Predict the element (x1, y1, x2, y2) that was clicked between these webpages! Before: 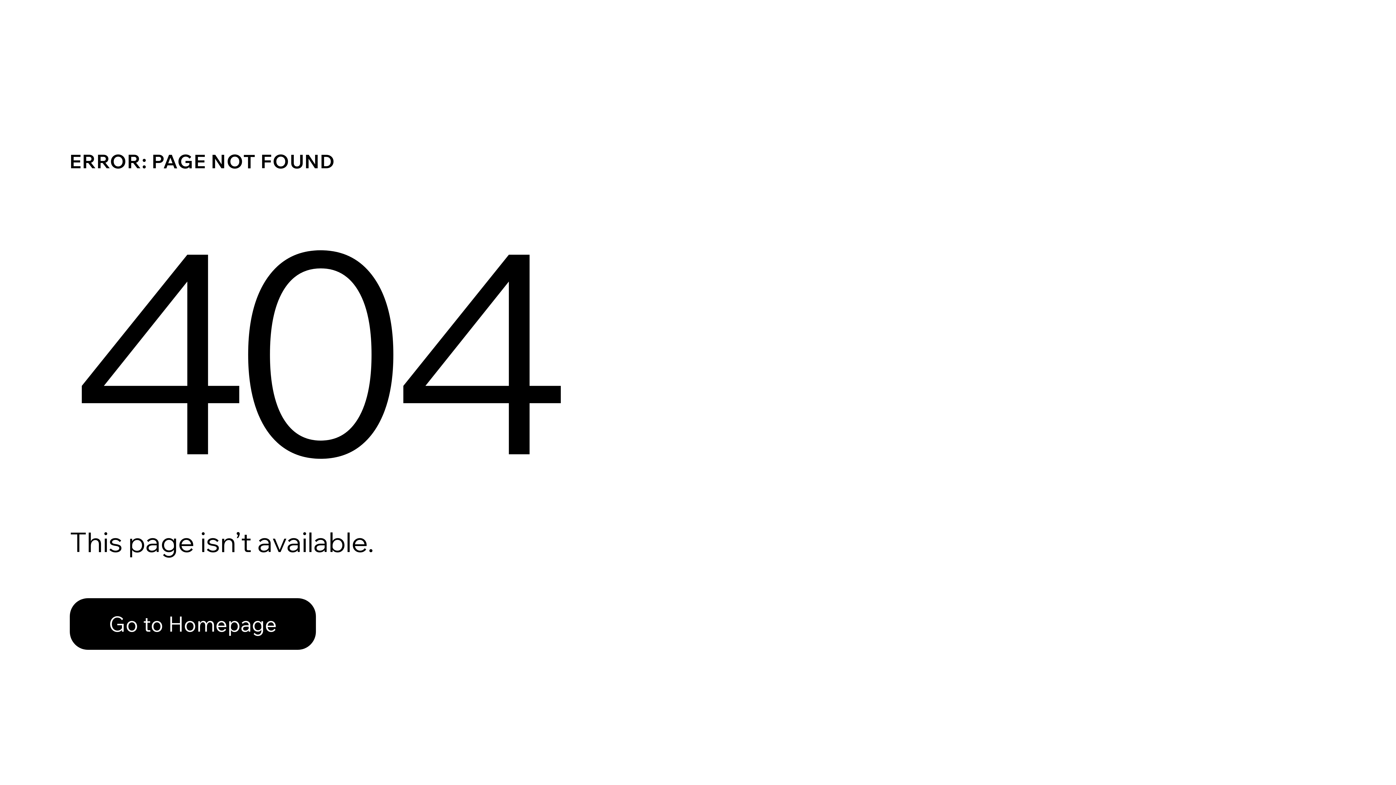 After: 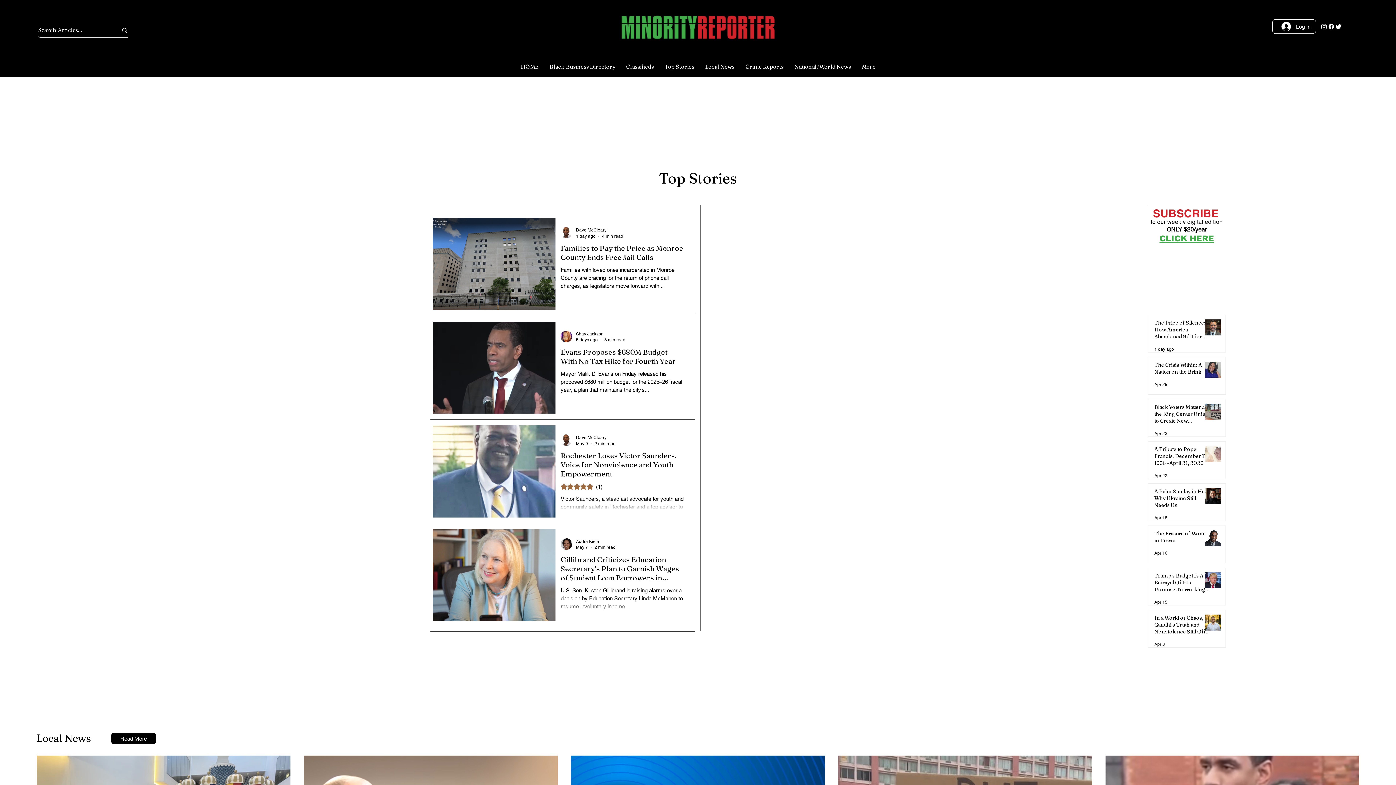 Action: label: Go to Homepage bbox: (69, 598, 316, 650)